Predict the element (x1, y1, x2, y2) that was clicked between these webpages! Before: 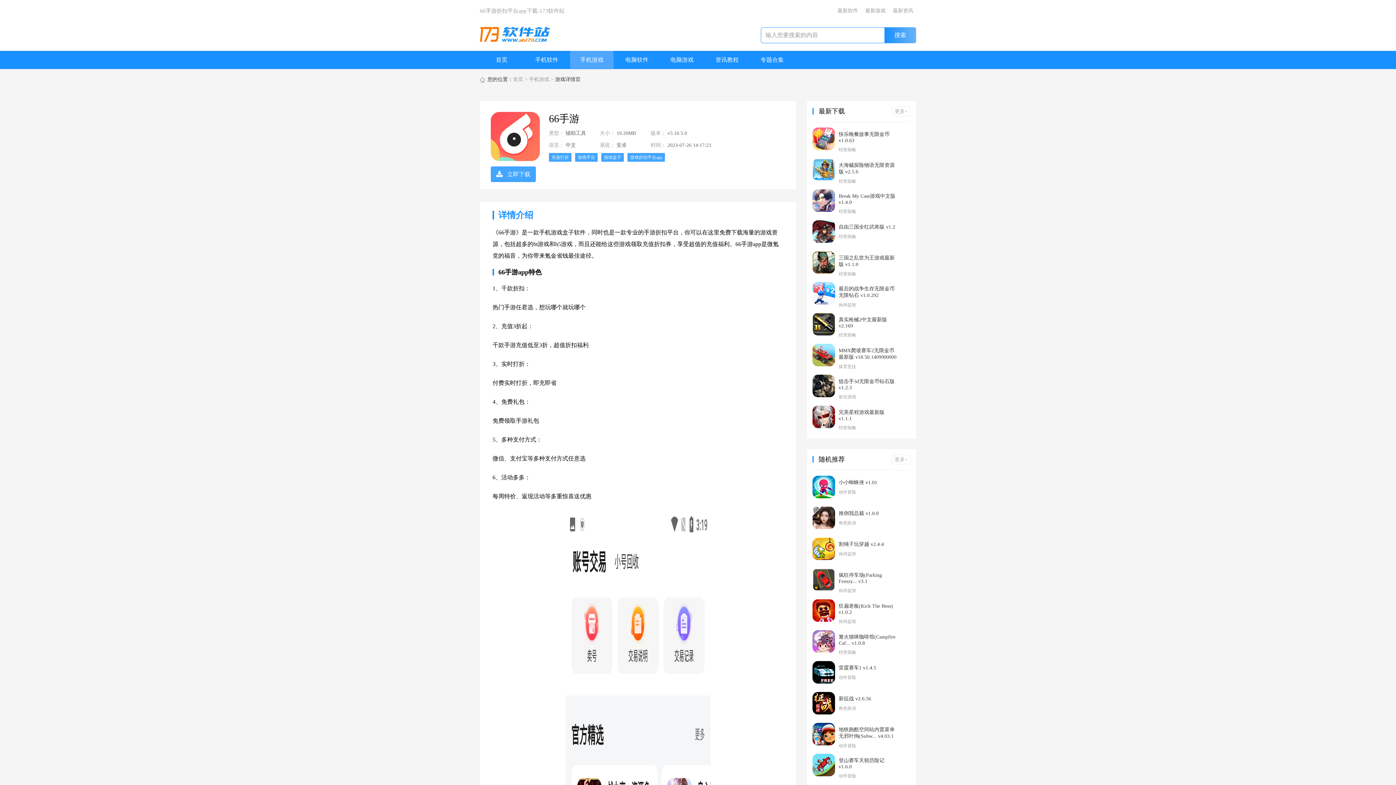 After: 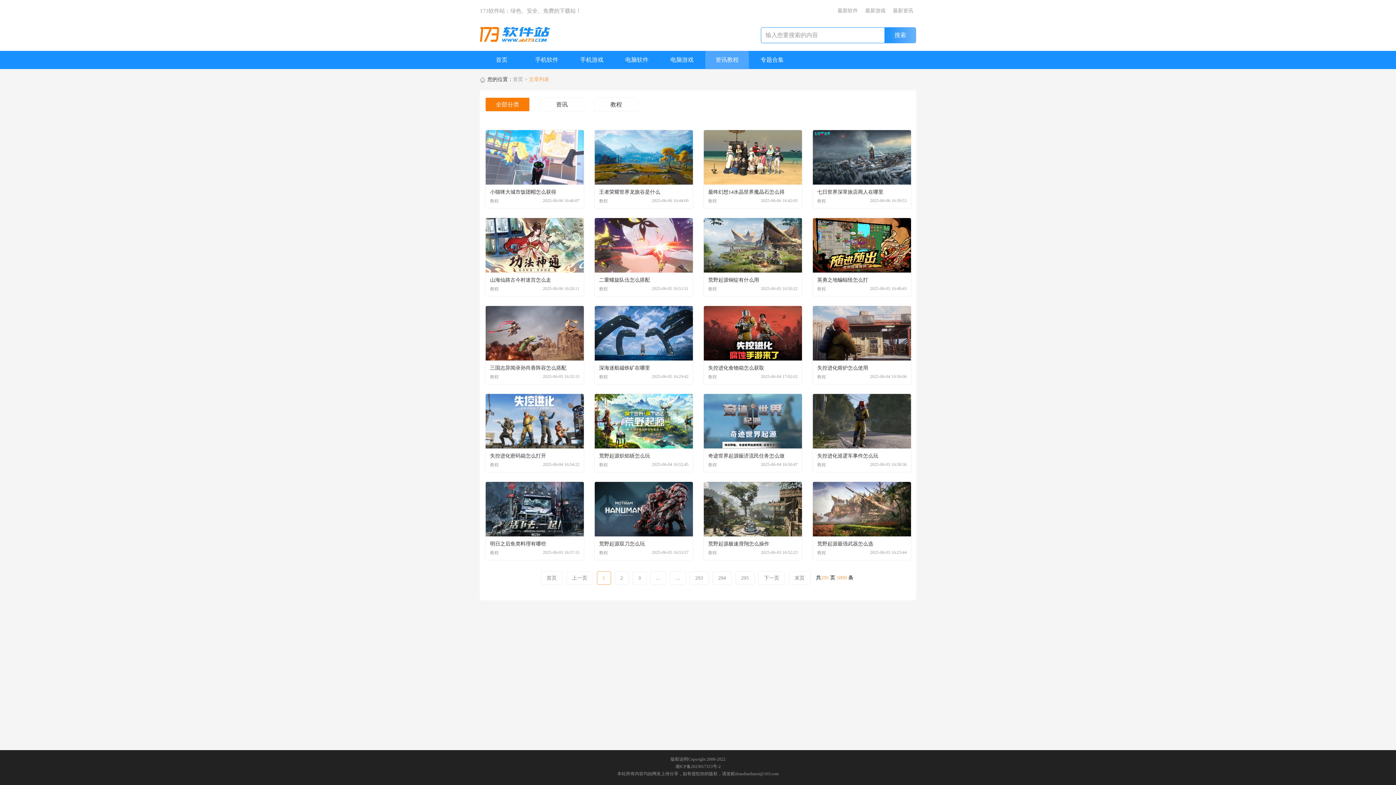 Action: bbox: (715, 56, 738, 62) label: 资讯教程